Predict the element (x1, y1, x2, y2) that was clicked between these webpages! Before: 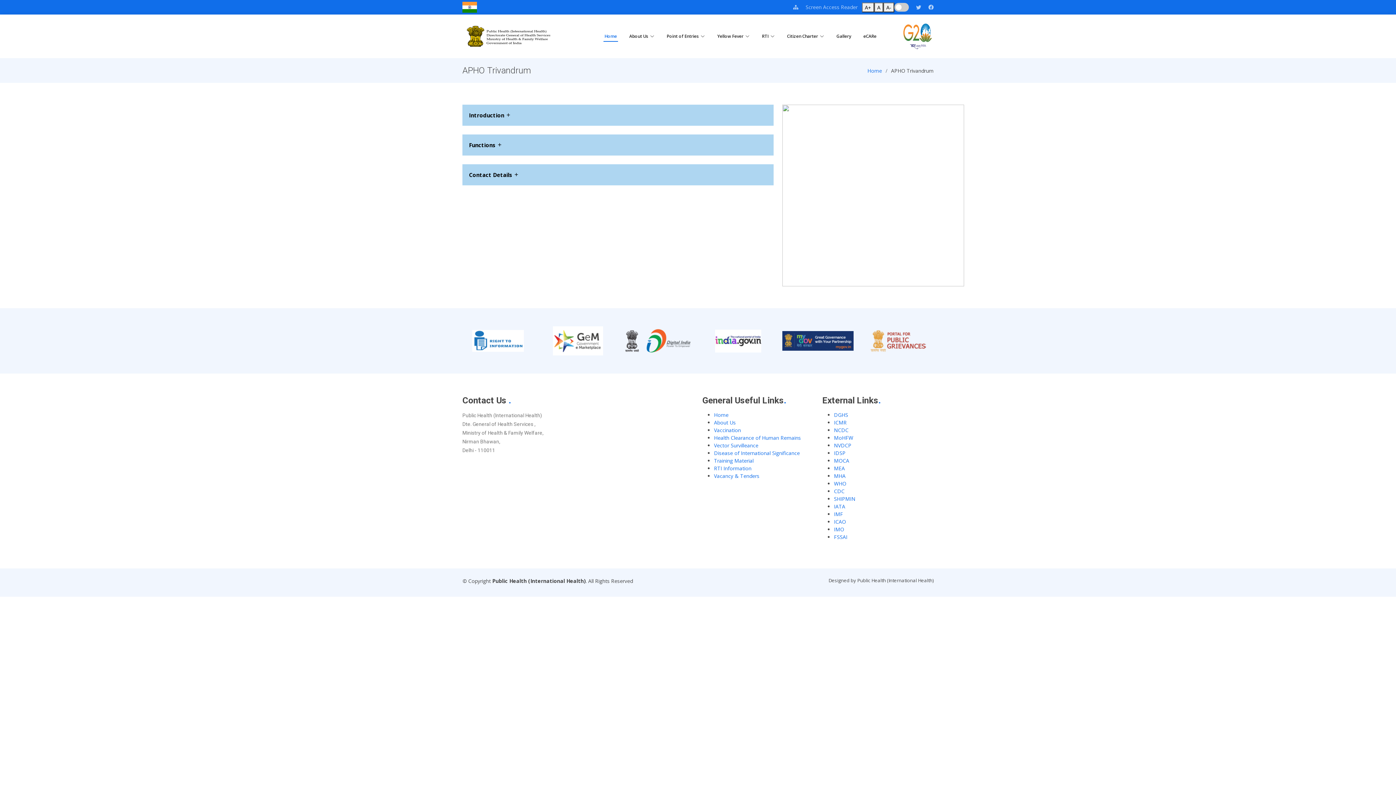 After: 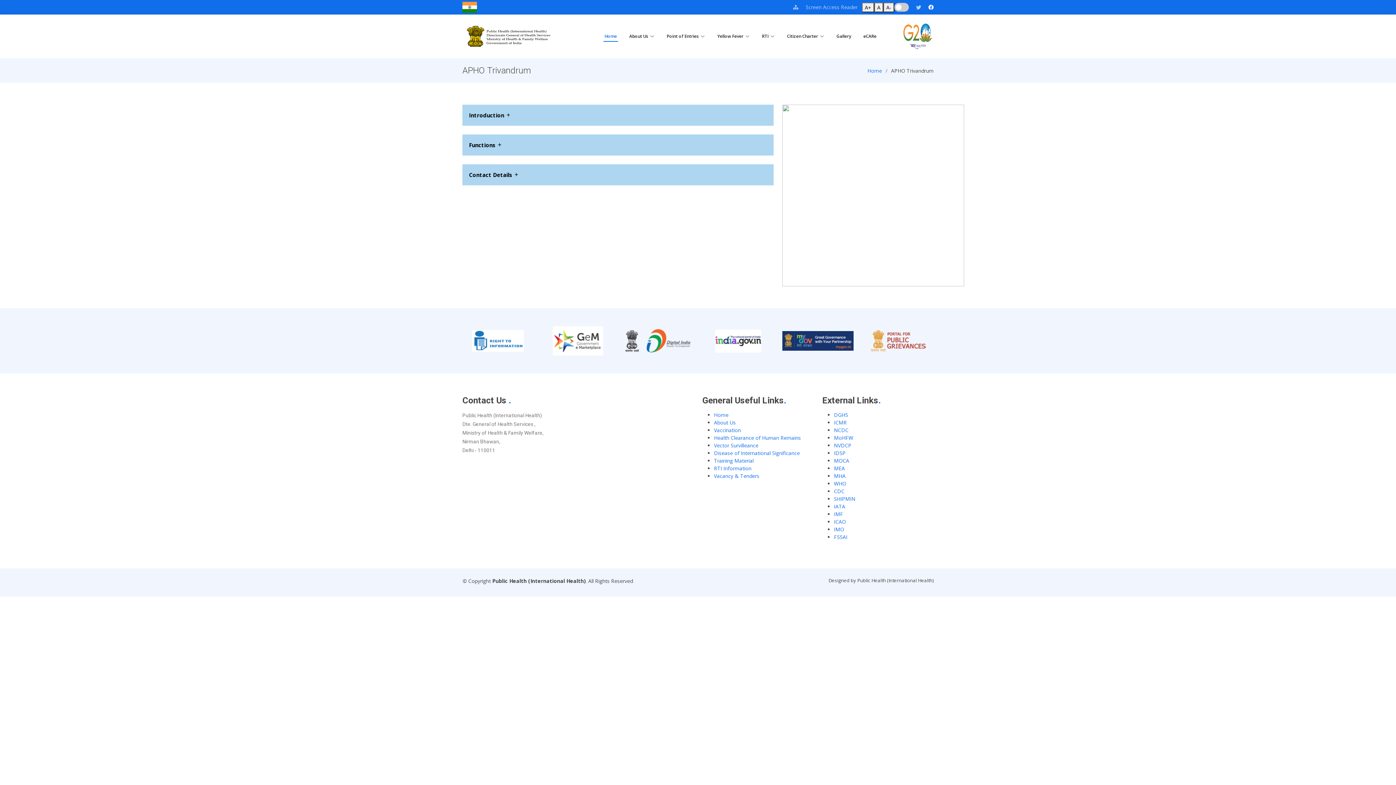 Action: bbox: (928, 4, 933, 9)